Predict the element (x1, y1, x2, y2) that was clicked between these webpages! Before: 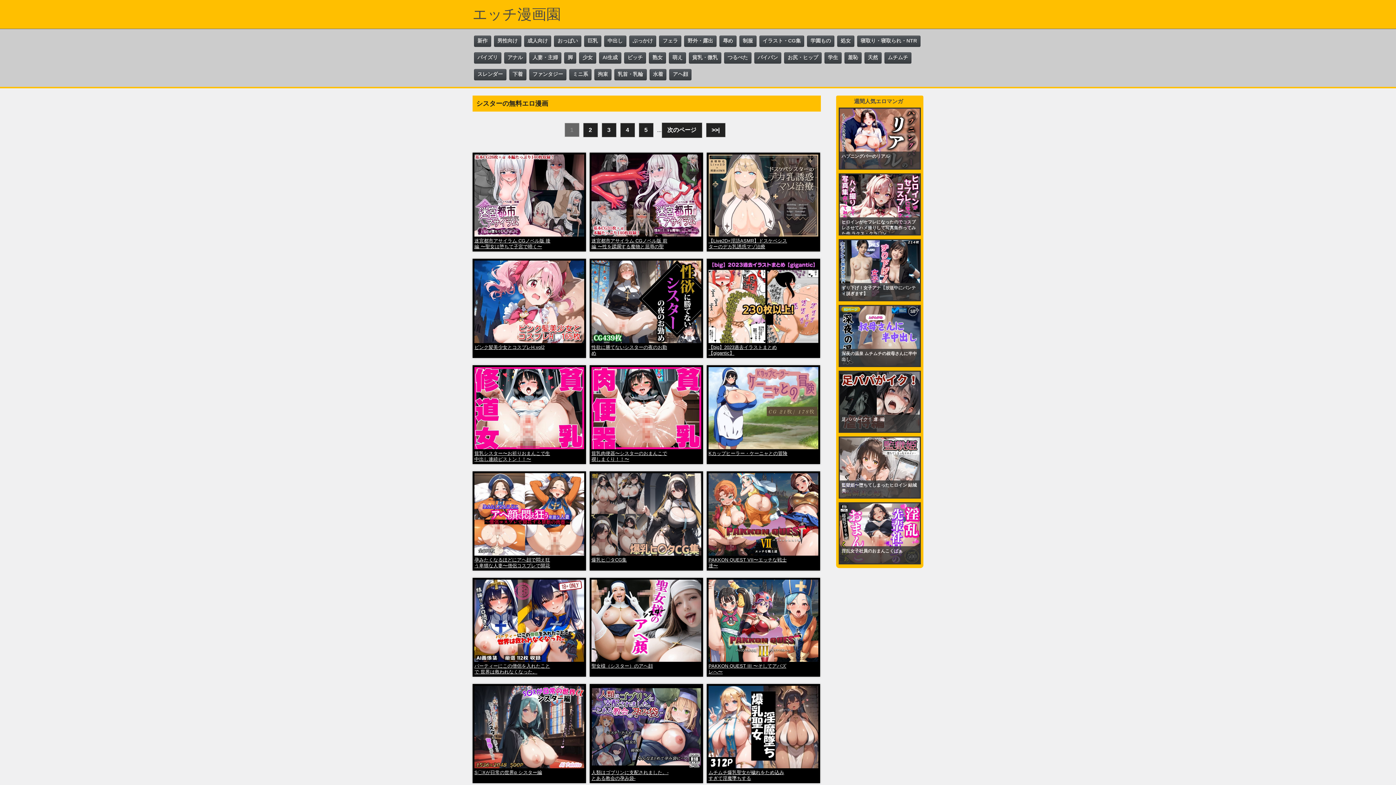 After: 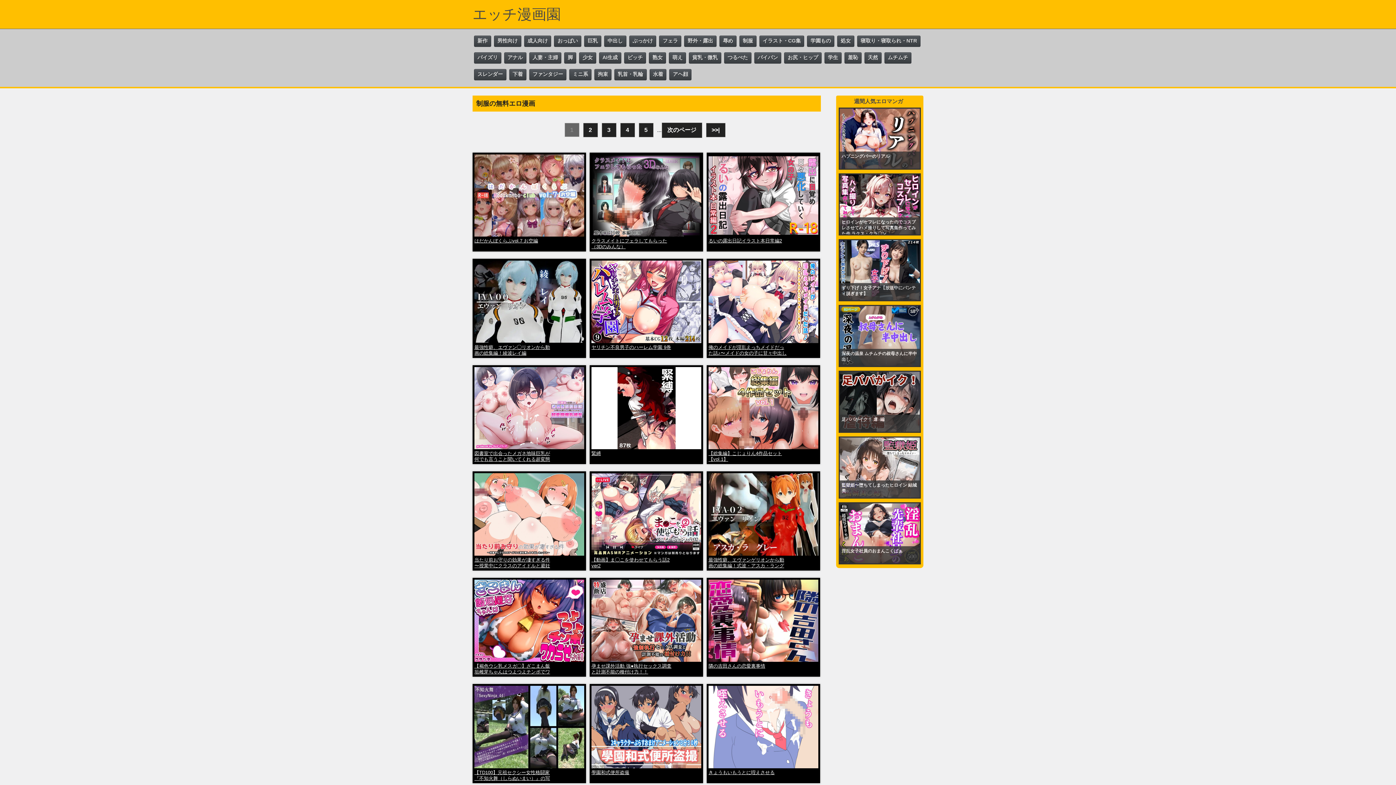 Action: bbox: (739, 35, 756, 46) label: 制服